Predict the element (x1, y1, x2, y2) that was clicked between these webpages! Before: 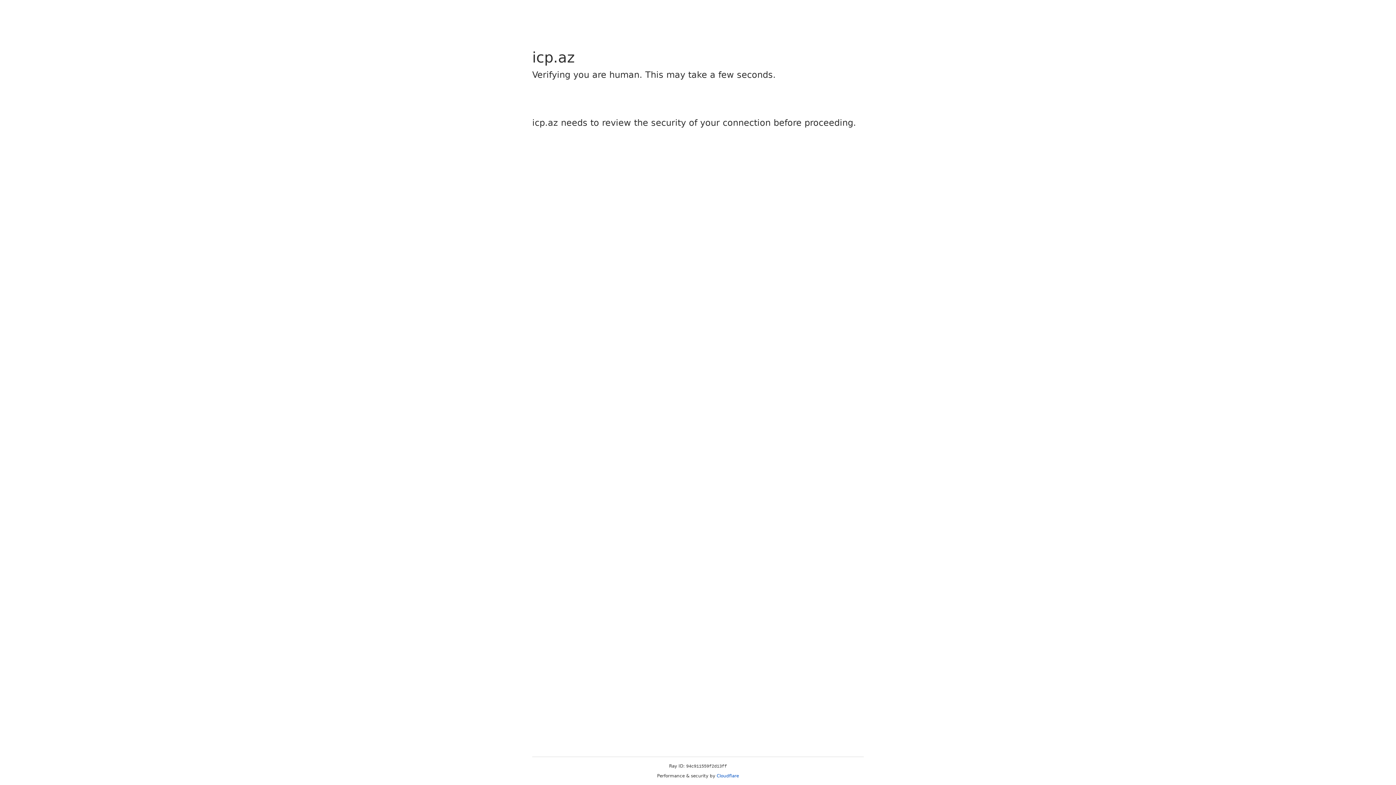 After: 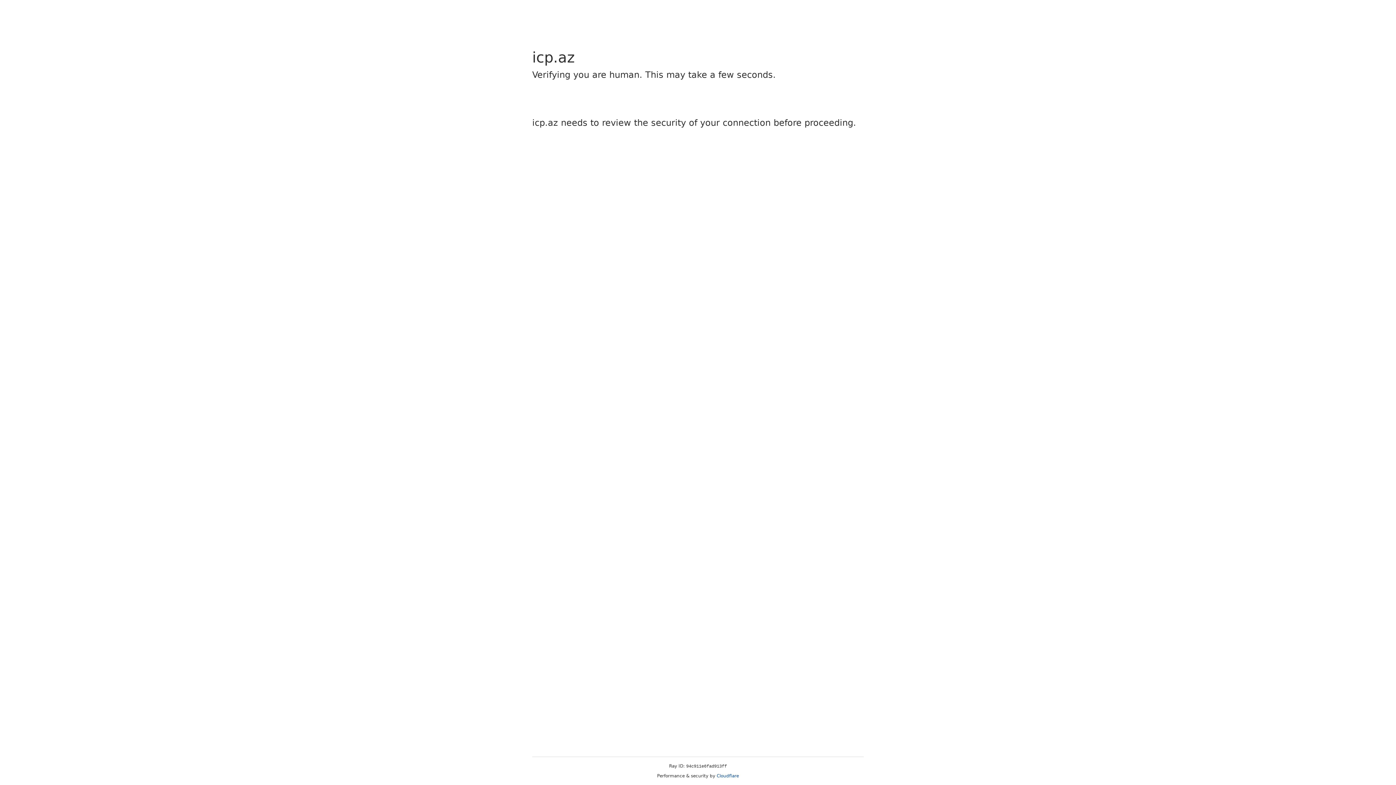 Action: bbox: (716, 773, 739, 778) label: Cloudflare